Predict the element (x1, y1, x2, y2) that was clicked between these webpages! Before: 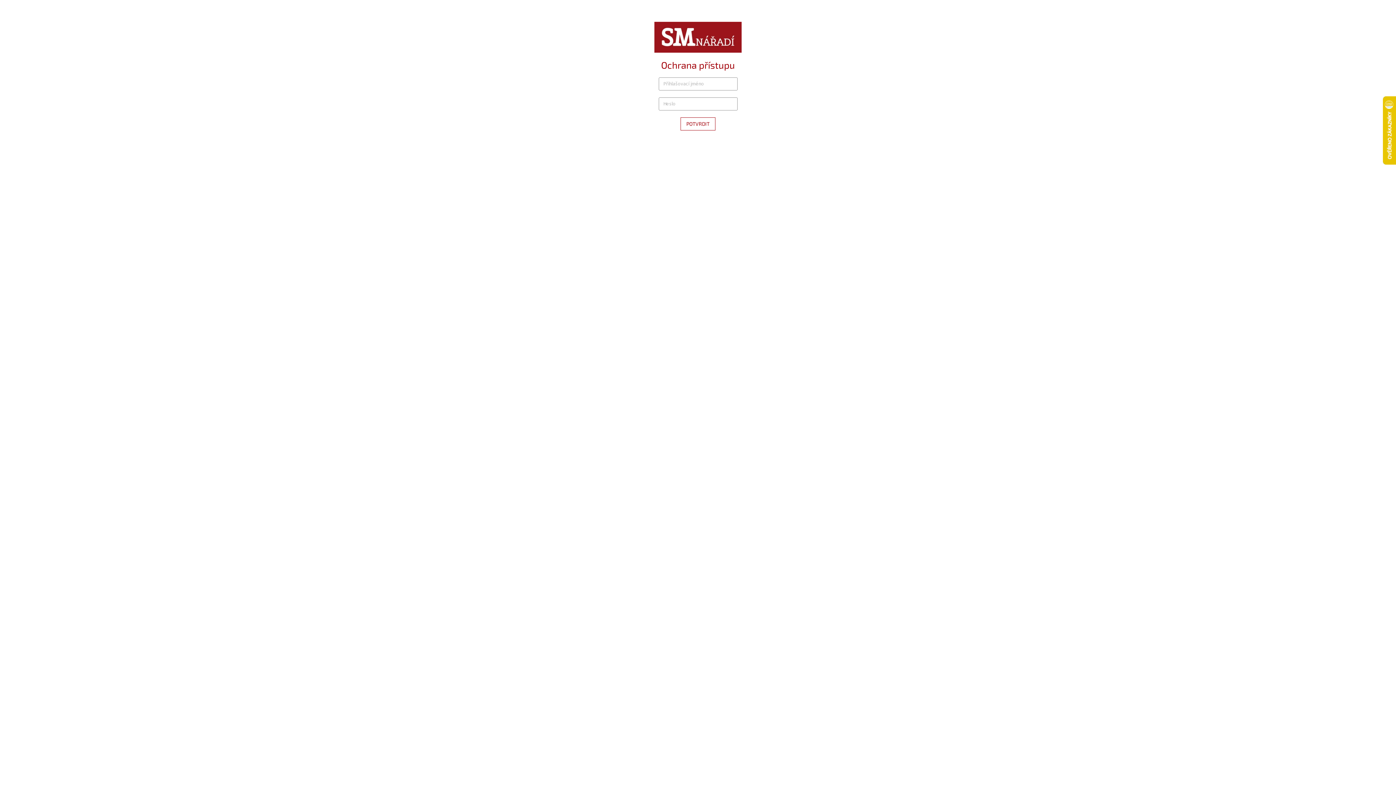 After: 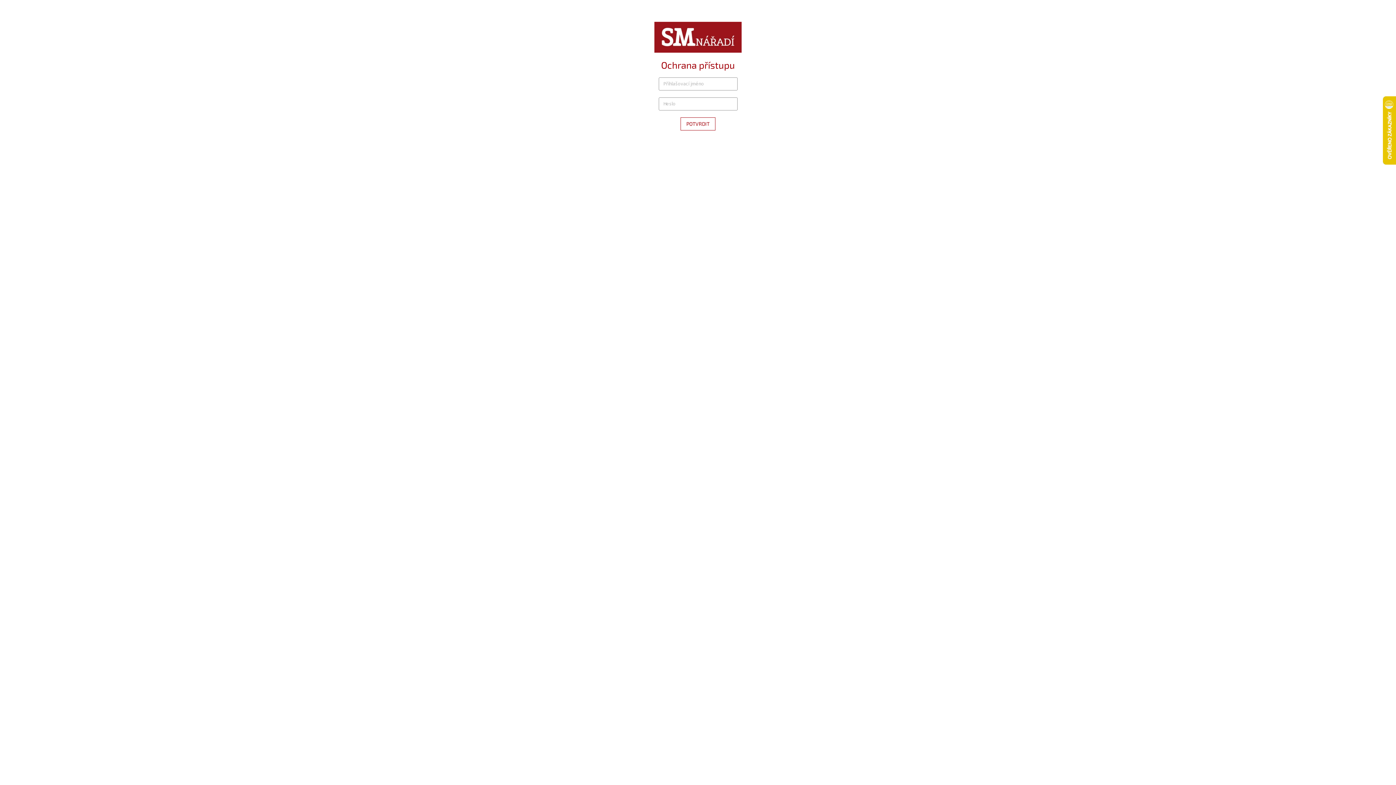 Action: bbox: (654, 33, 741, 40)